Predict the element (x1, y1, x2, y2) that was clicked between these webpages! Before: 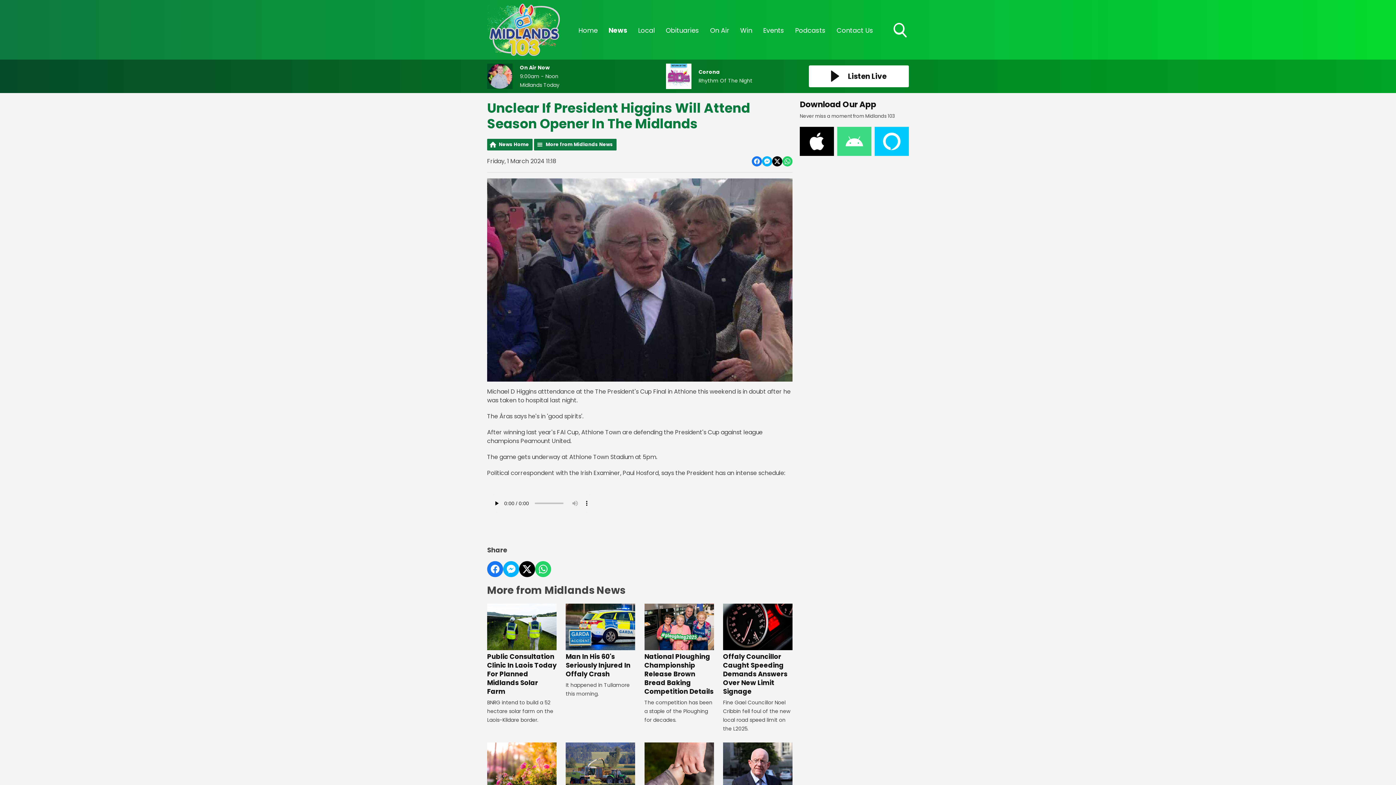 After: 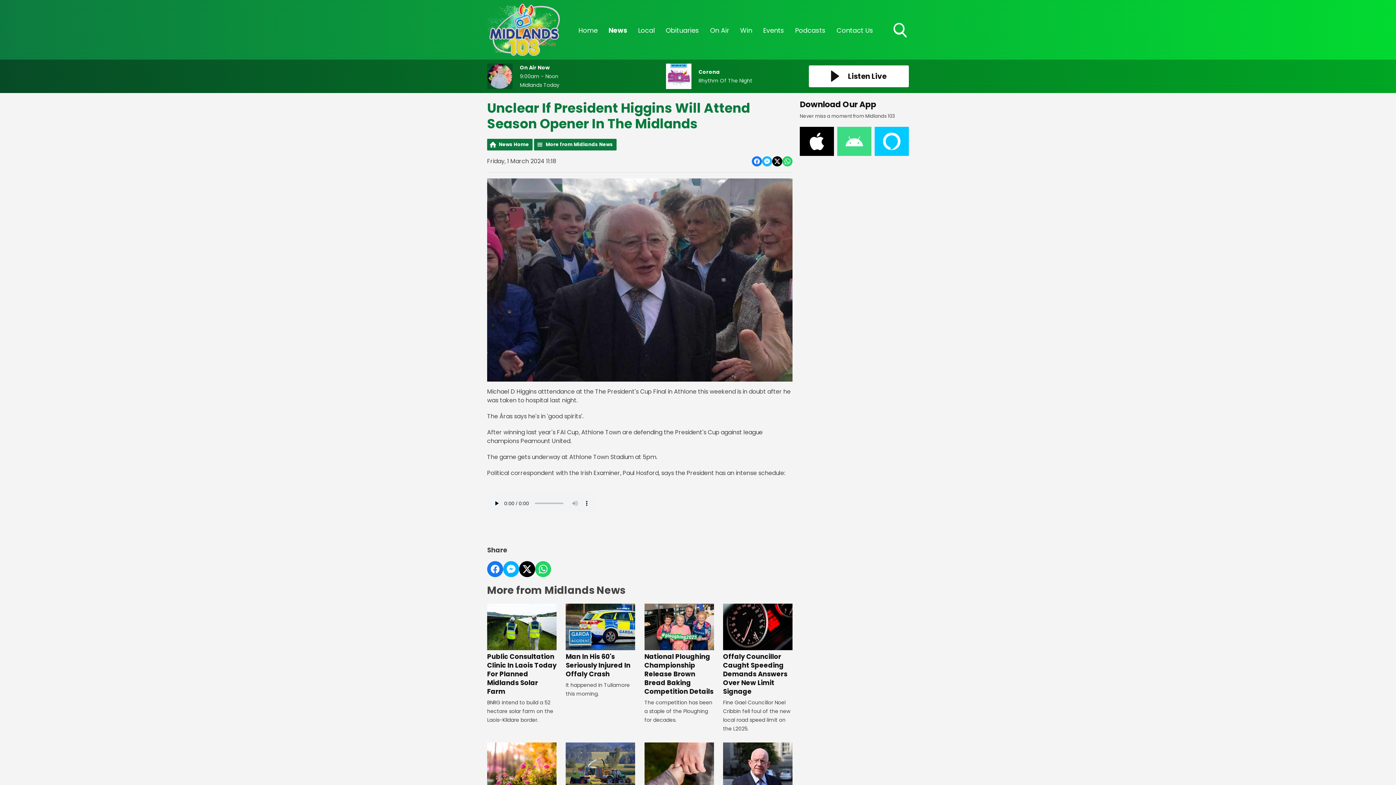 Action: label: Share on Messenger bbox: (762, 156, 772, 166)